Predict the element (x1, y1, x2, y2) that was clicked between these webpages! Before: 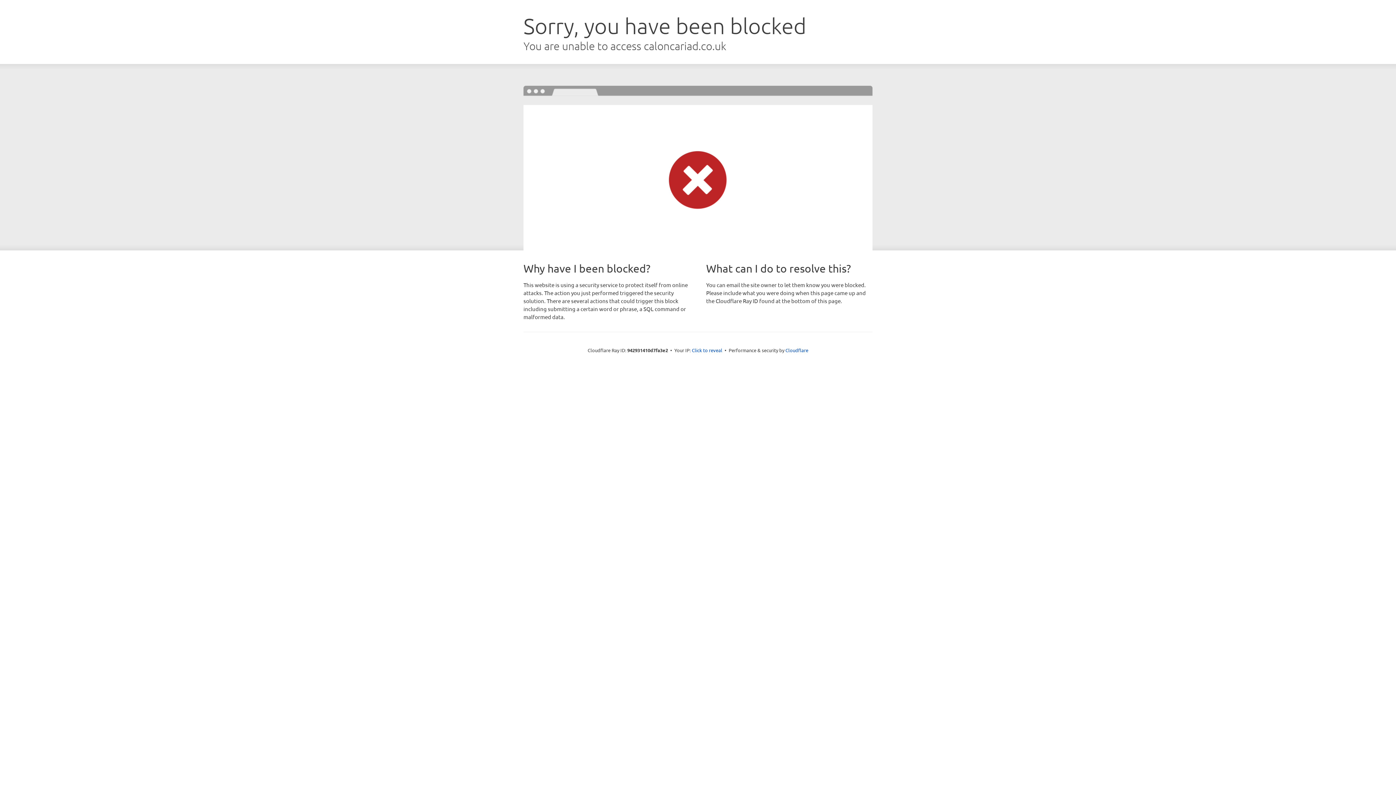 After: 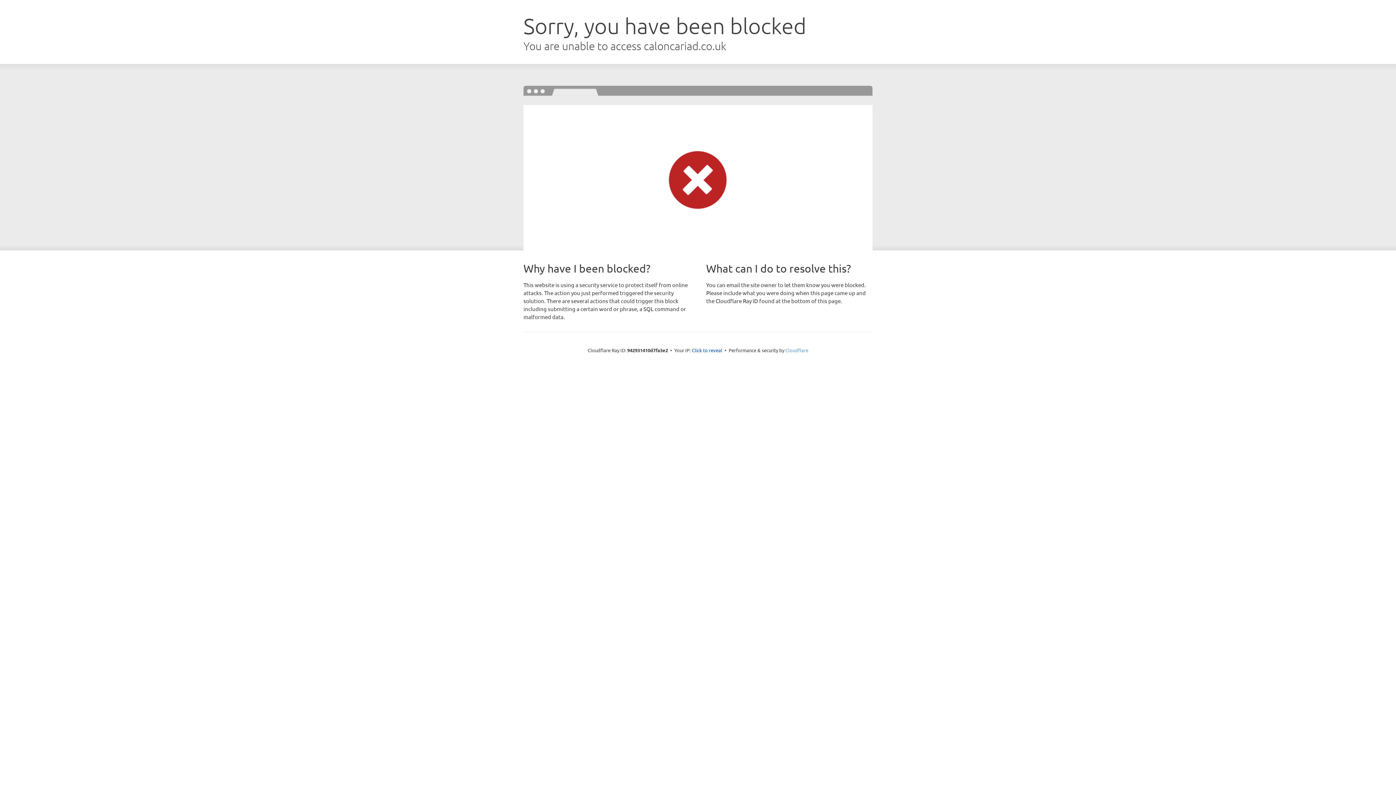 Action: bbox: (785, 347, 808, 353) label: Cloudflare